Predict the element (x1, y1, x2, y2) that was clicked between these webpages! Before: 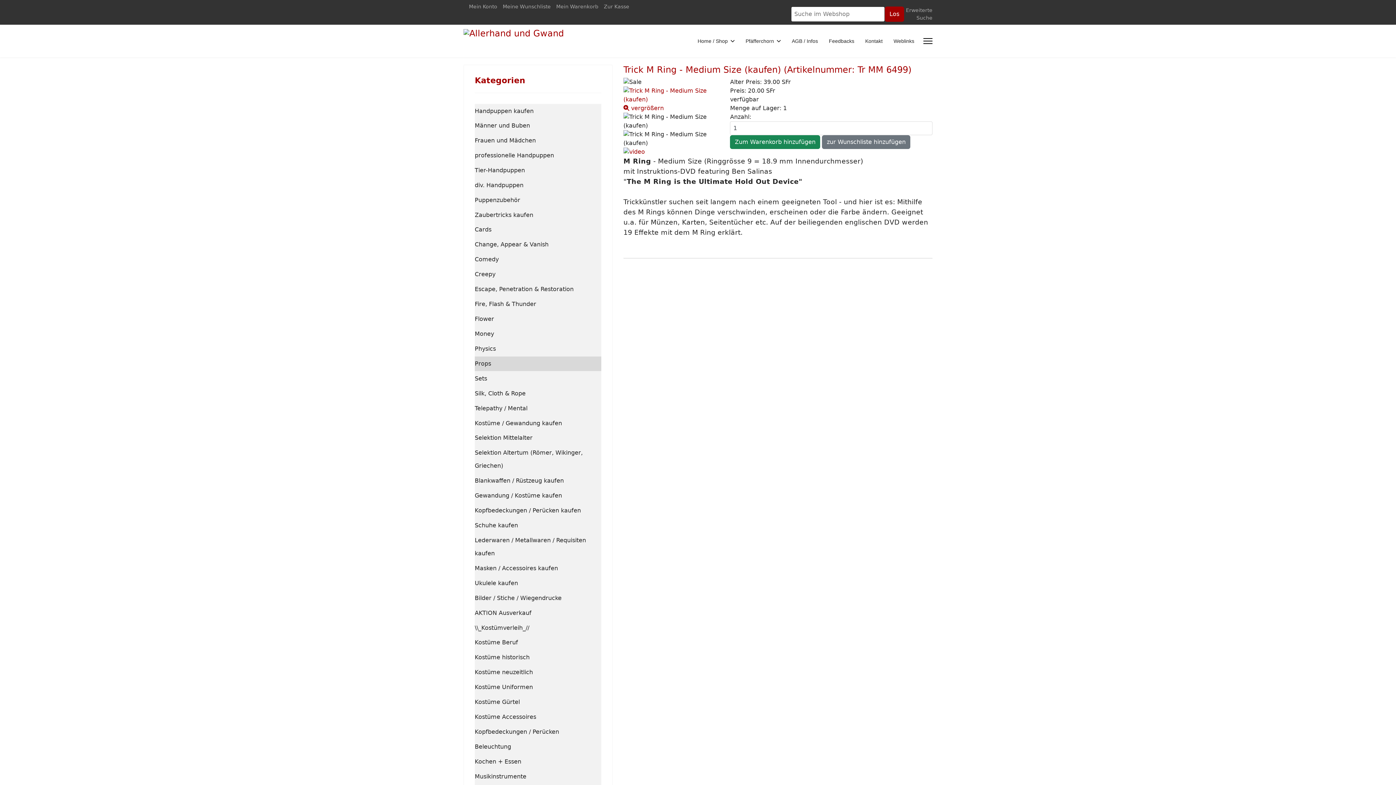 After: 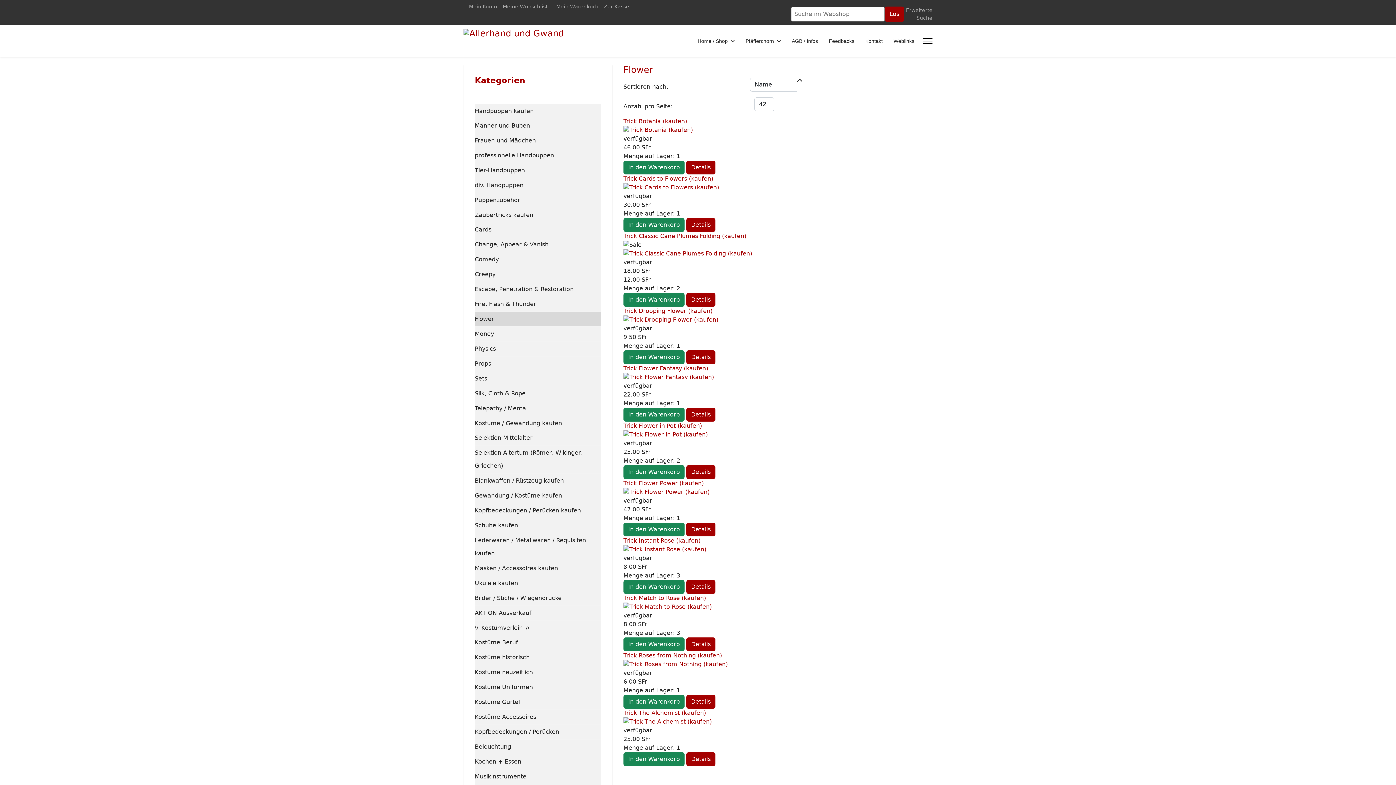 Action: bbox: (474, 312, 601, 326) label: Flower